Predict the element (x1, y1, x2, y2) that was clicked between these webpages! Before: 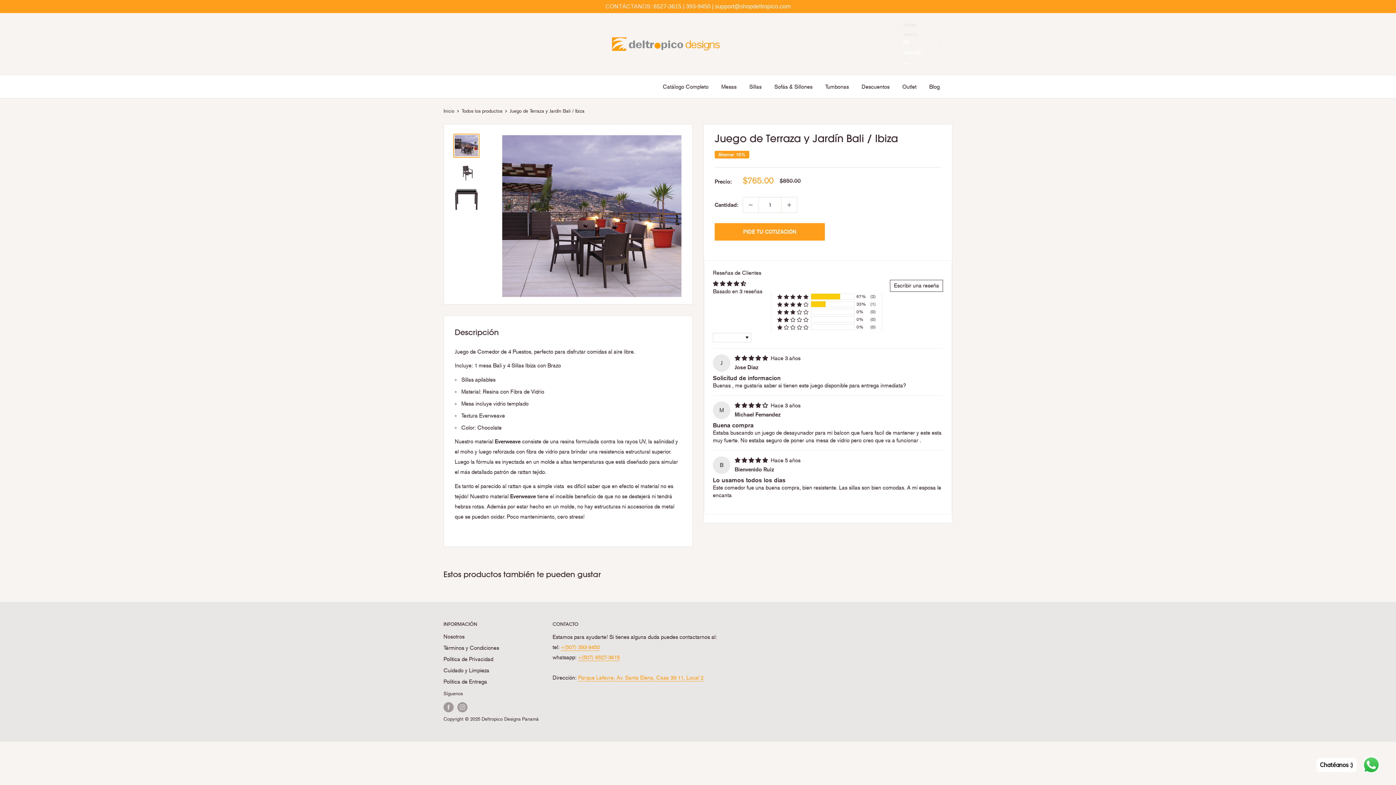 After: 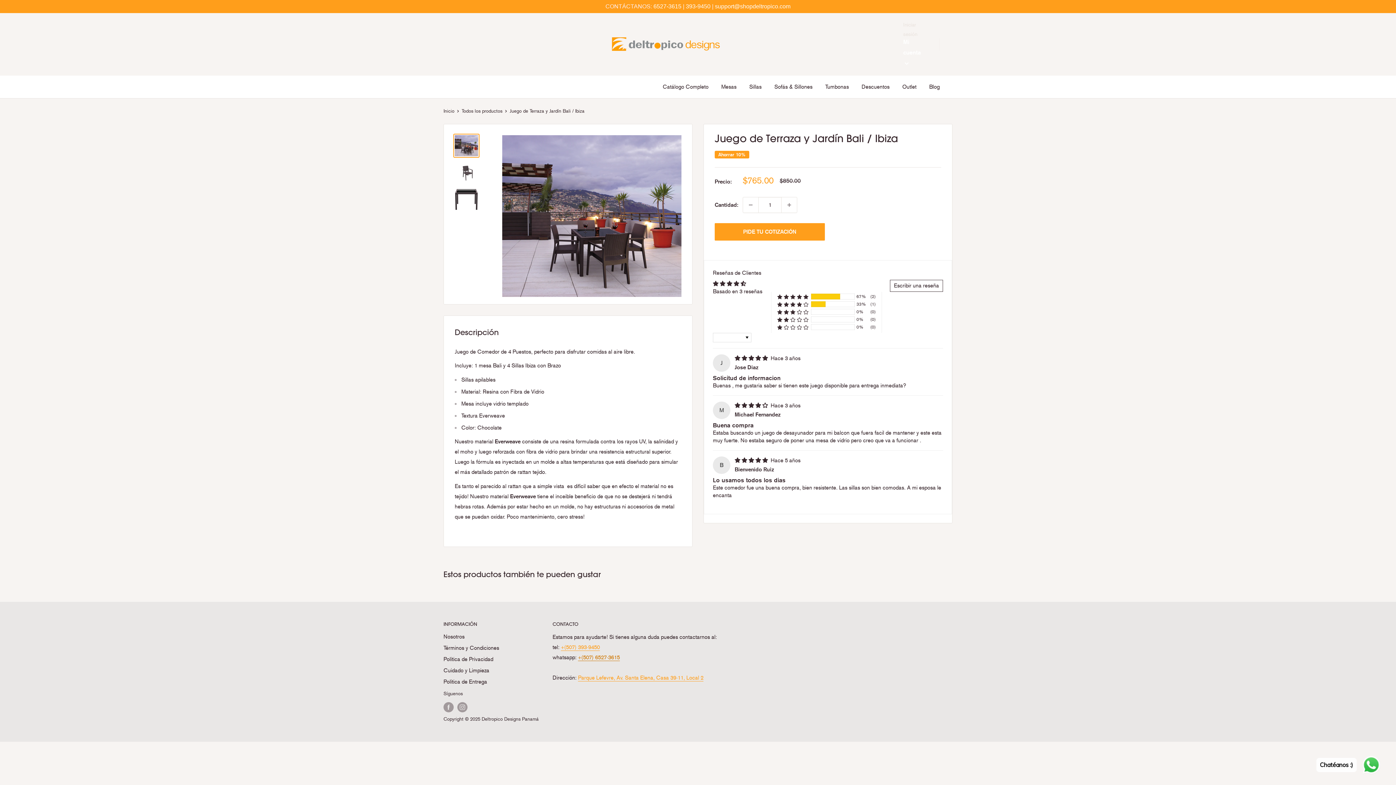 Action: label: +(507) 6527-3615 bbox: (578, 654, 620, 661)